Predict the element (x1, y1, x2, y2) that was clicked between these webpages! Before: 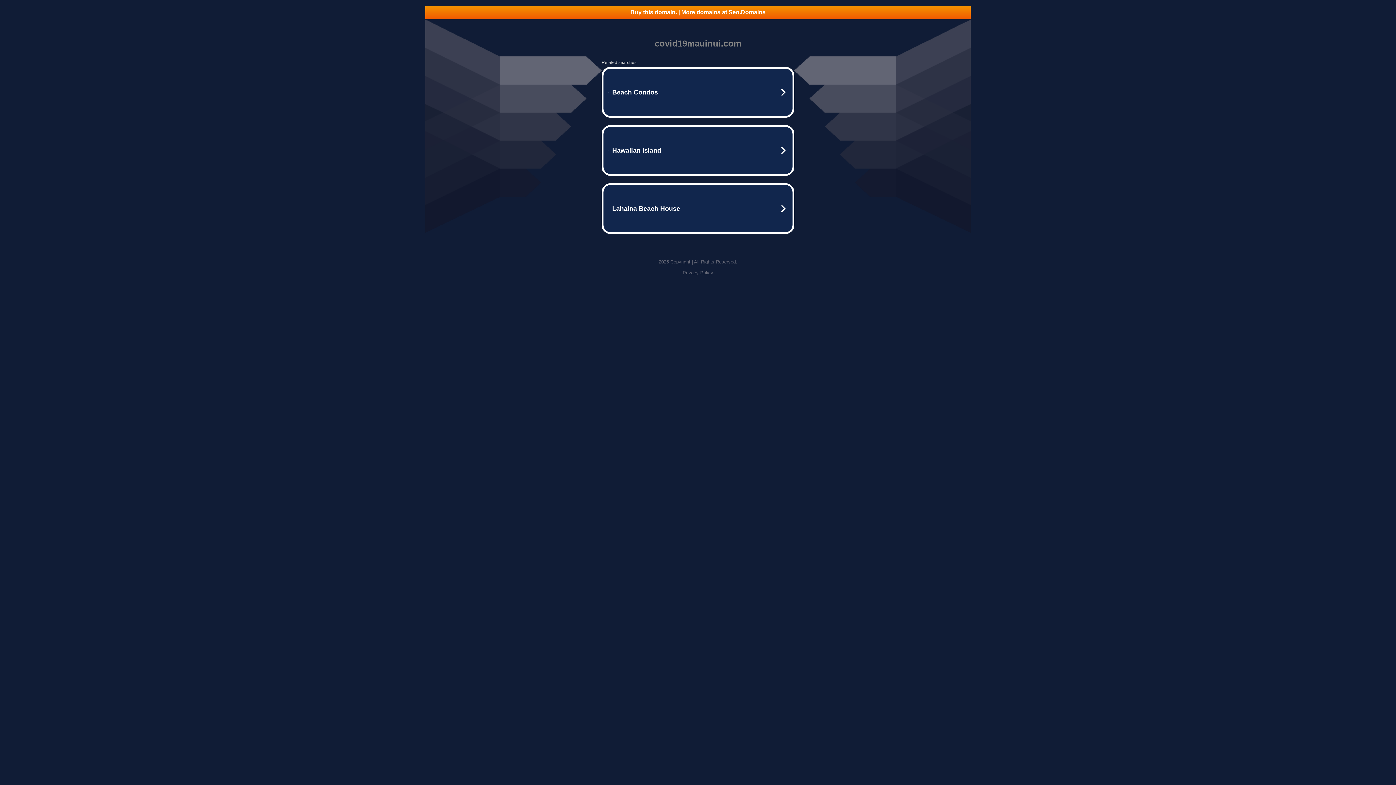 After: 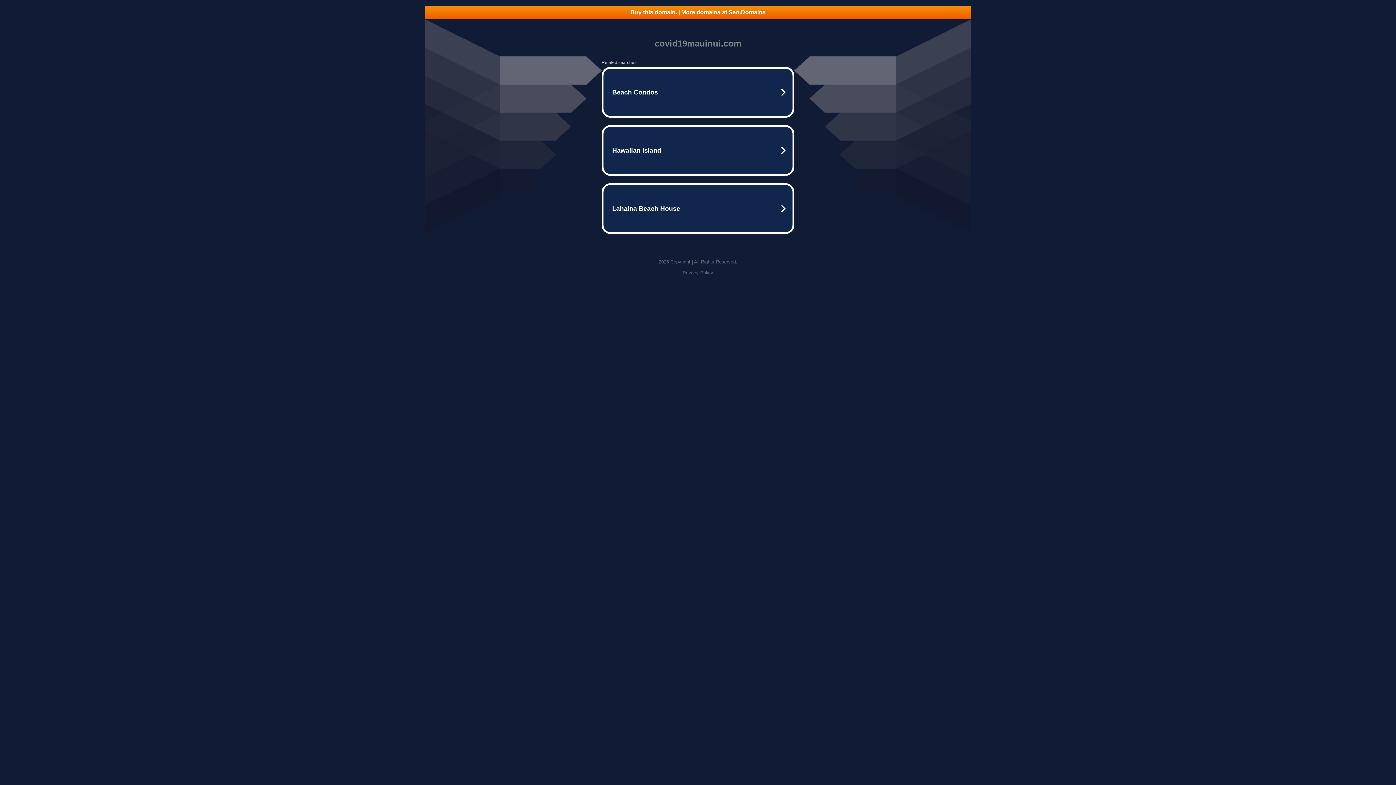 Action: label: Privacy Policy bbox: (682, 270, 713, 275)